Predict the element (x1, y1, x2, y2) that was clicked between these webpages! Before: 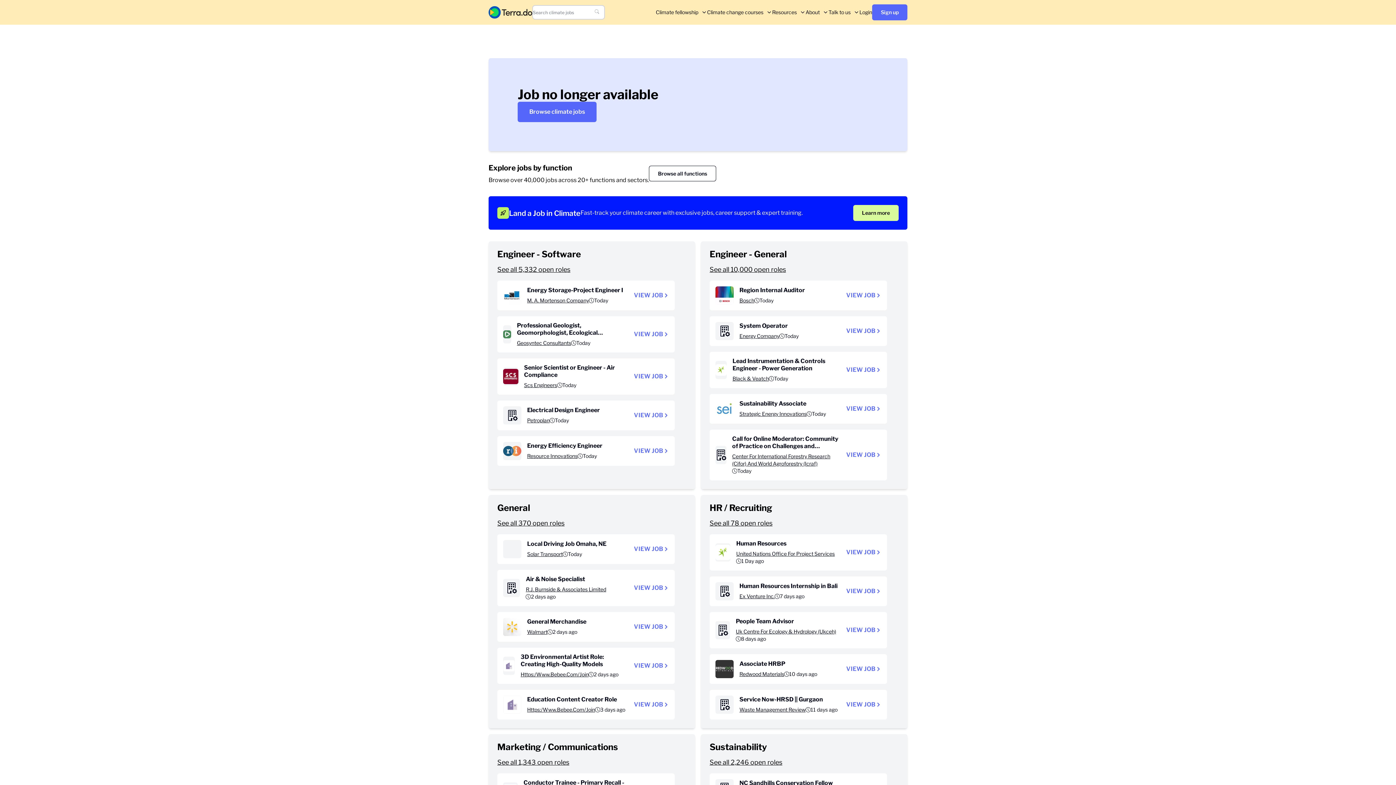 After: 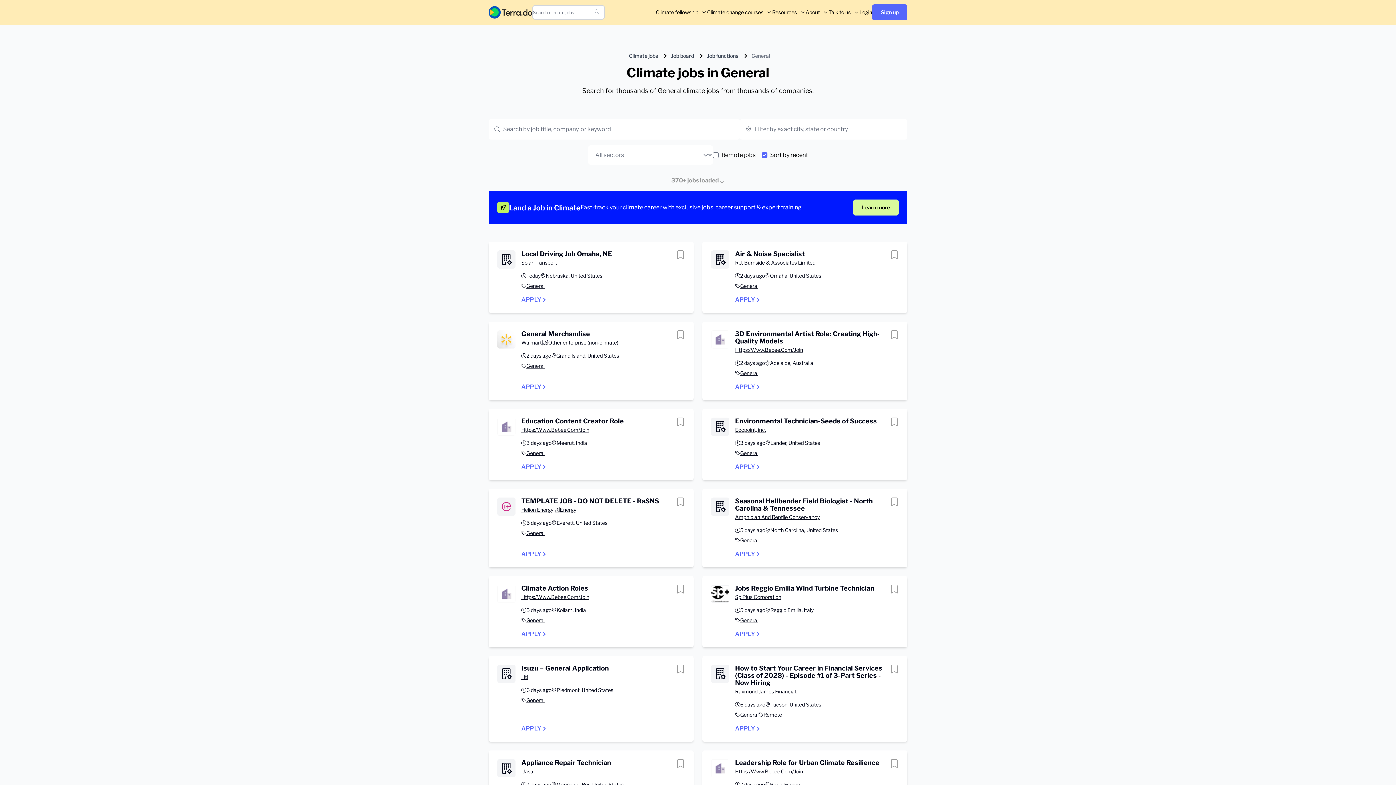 Action: label: See all 370 open roles bbox: (497, 518, 674, 528)